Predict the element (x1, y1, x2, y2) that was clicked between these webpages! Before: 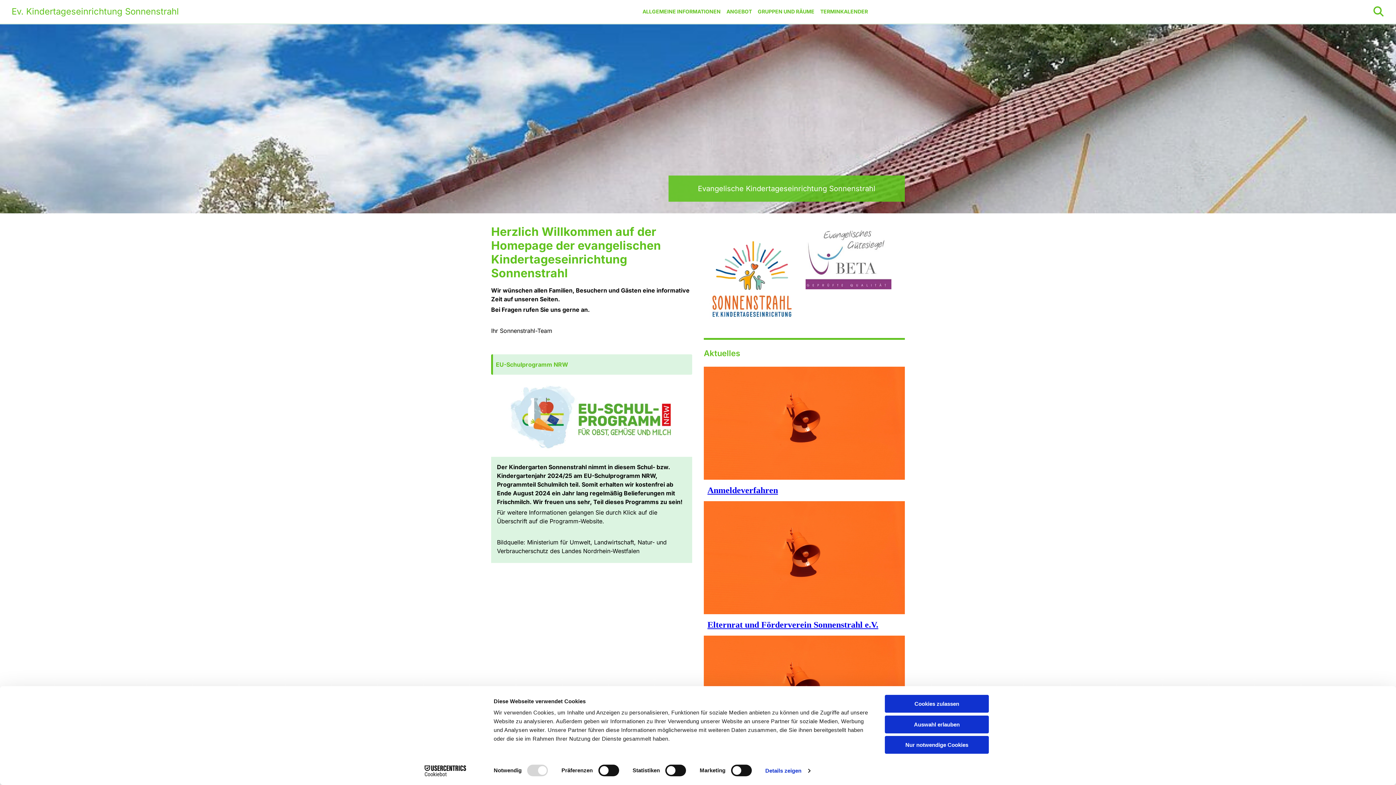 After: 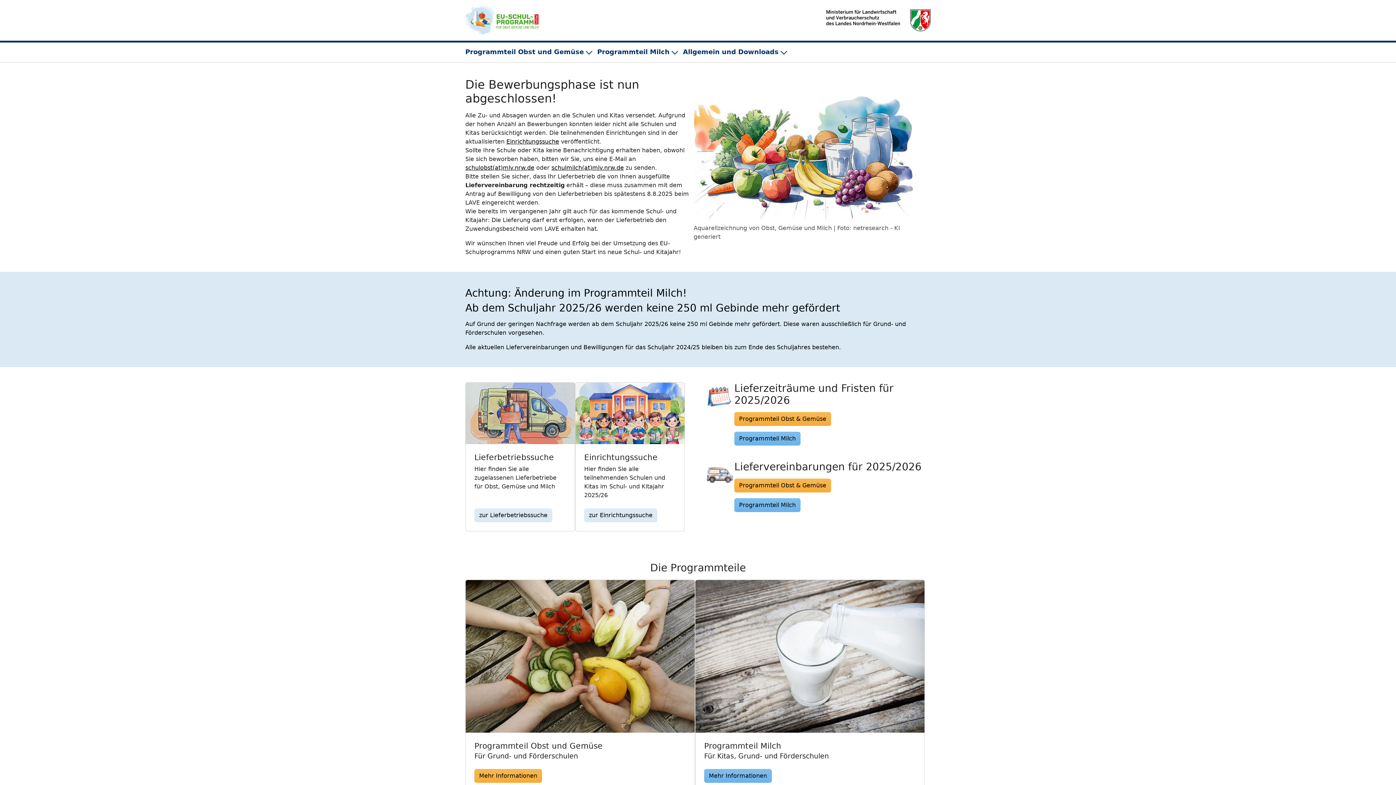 Action: bbox: (491, 354, 692, 374) label: EU-Schulprogramm NRW